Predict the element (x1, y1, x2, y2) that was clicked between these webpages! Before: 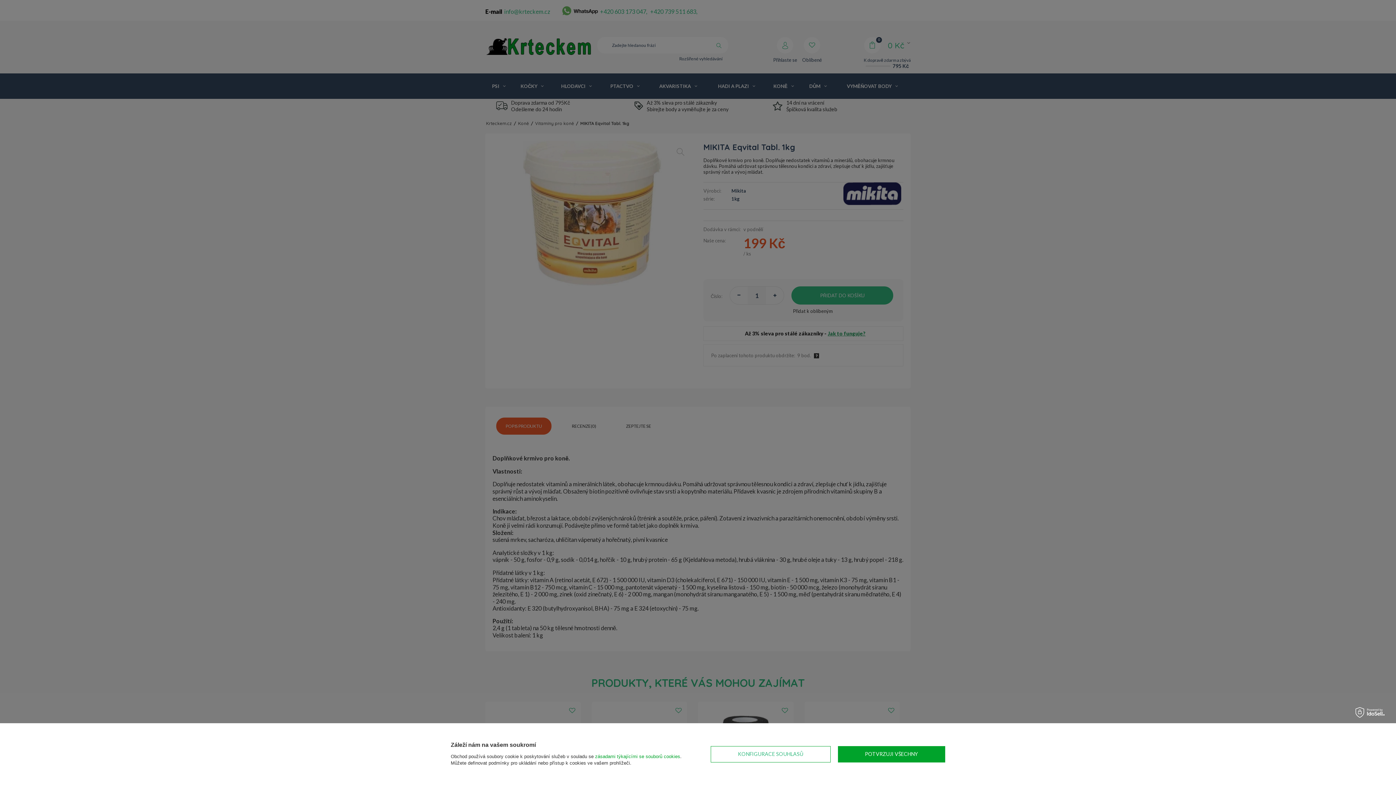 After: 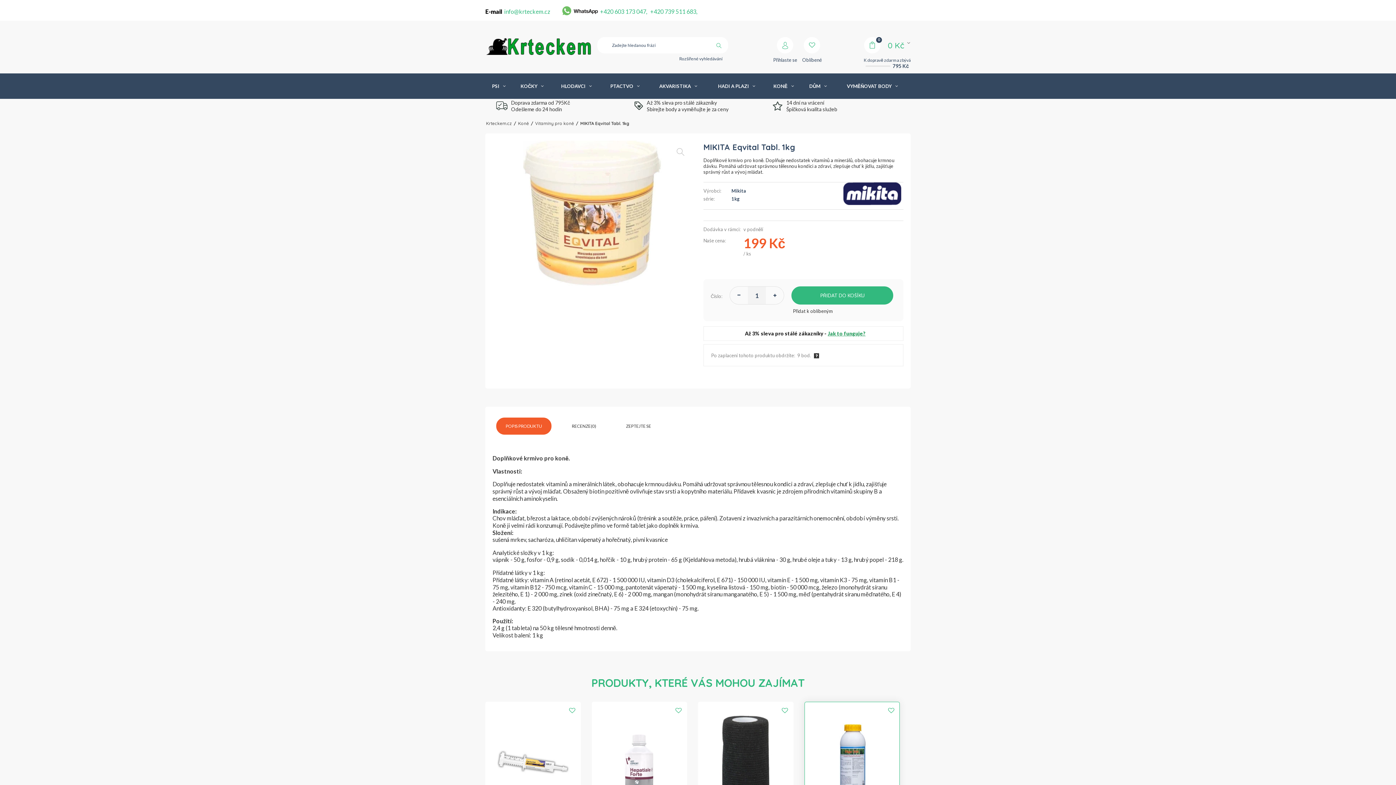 Action: label: POTVRZUJI VŠECHNY bbox: (838, 746, 945, 762)